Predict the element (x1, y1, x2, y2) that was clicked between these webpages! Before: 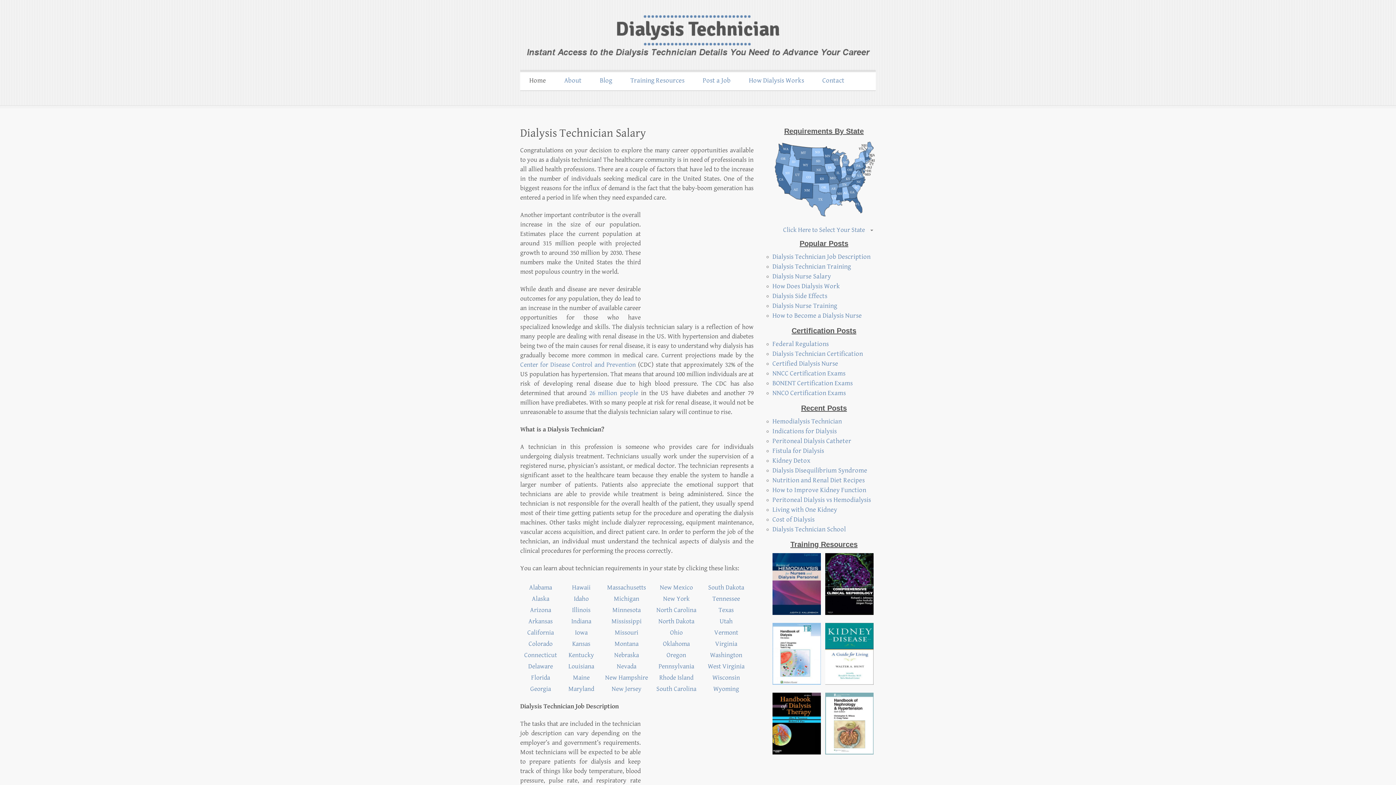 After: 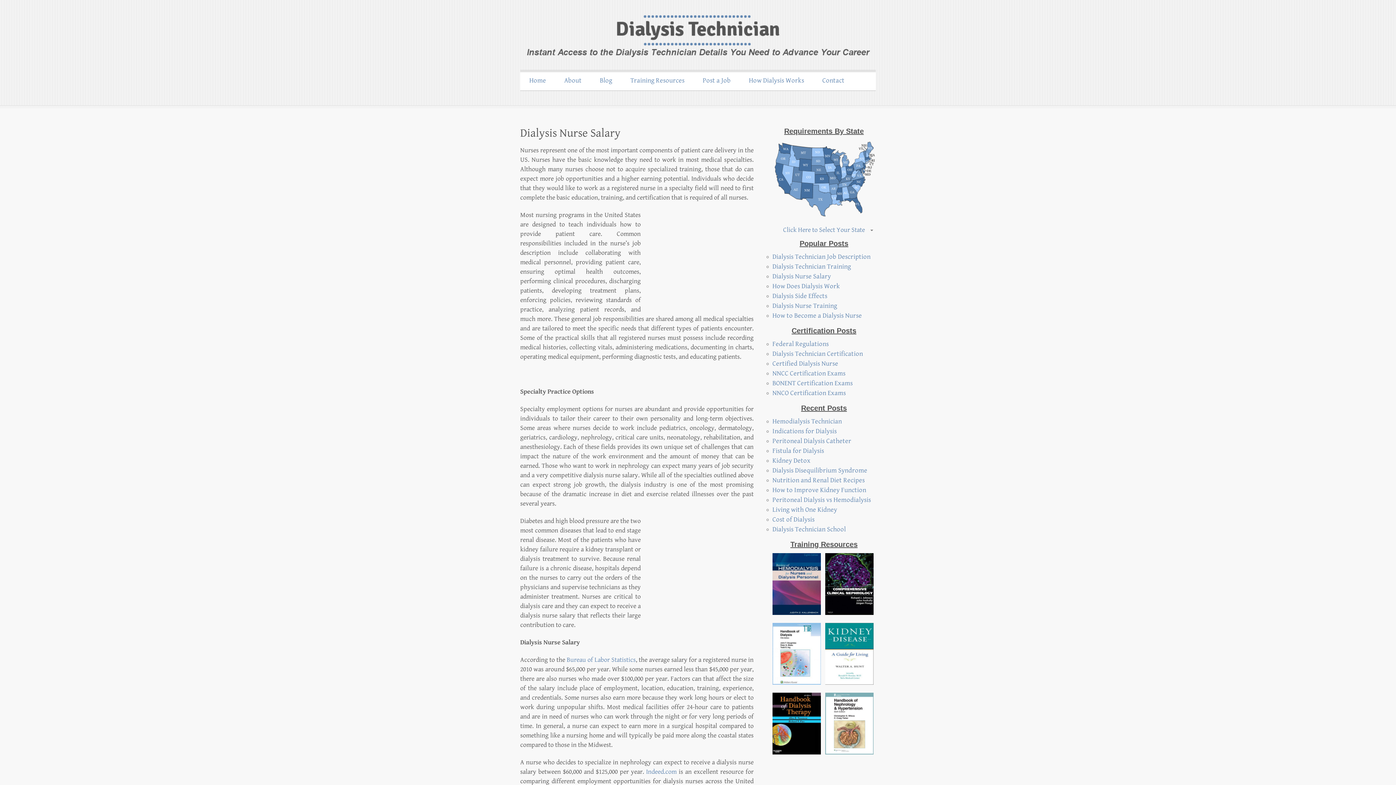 Action: label: Dialysis Nurse Salary bbox: (772, 272, 831, 280)